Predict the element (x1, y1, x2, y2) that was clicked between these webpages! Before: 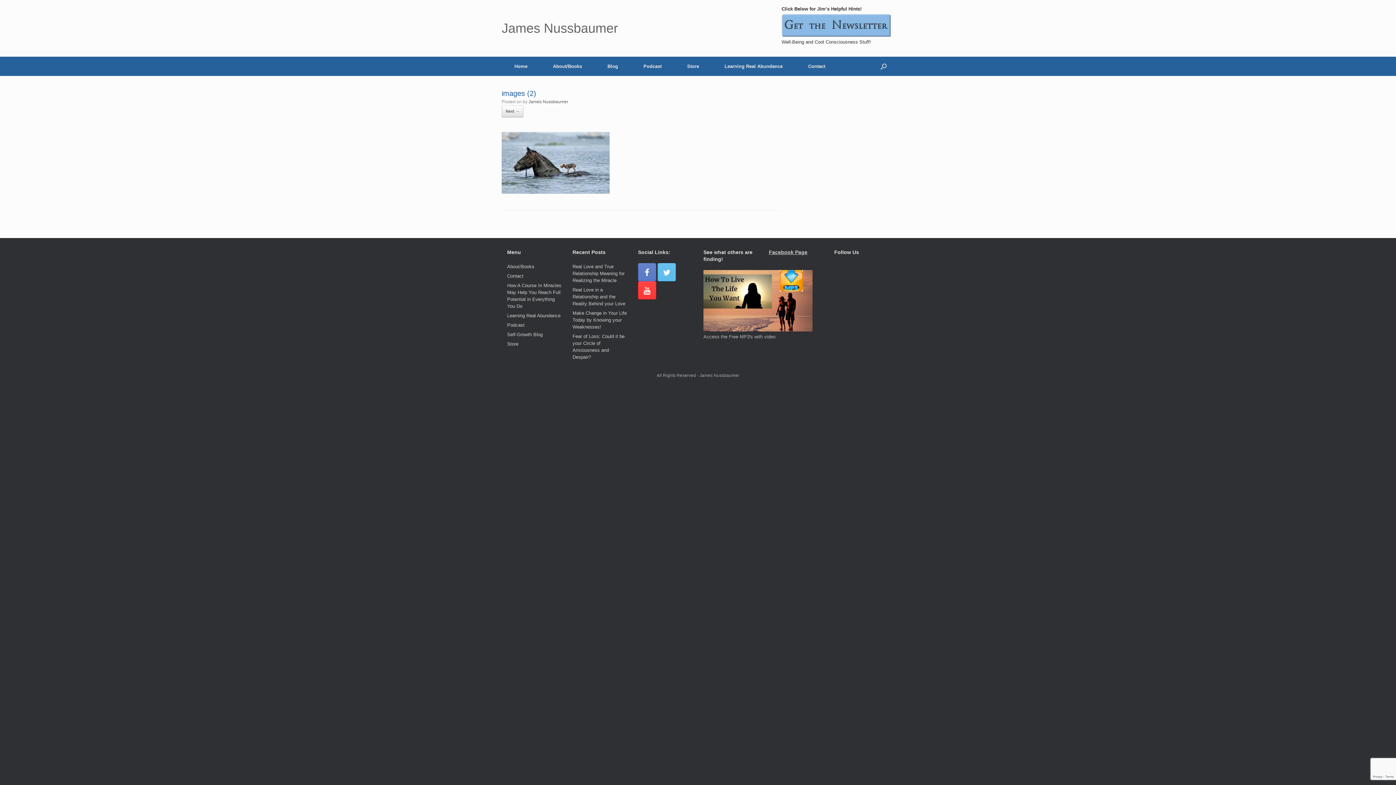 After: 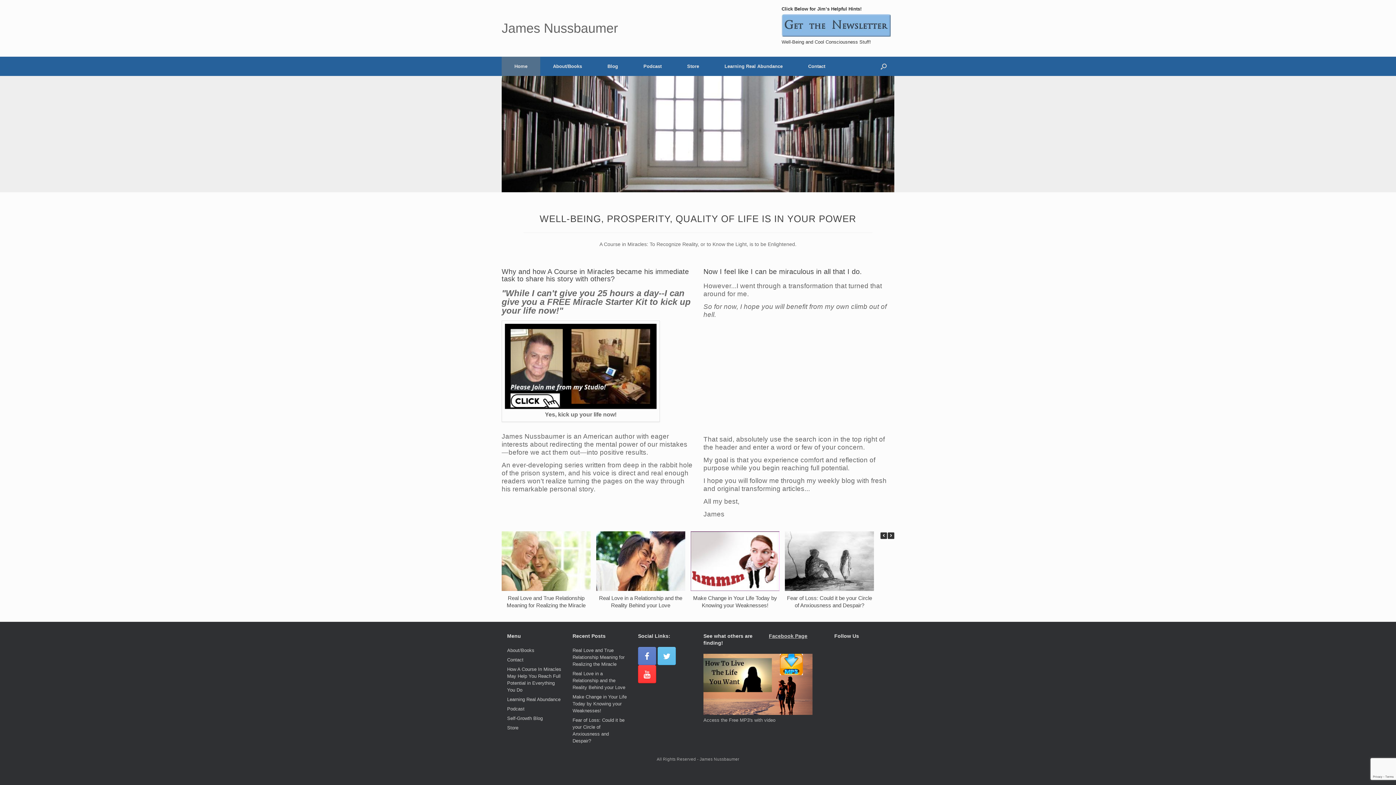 Action: bbox: (501, 16, 618, 40) label: James Nussbaumer